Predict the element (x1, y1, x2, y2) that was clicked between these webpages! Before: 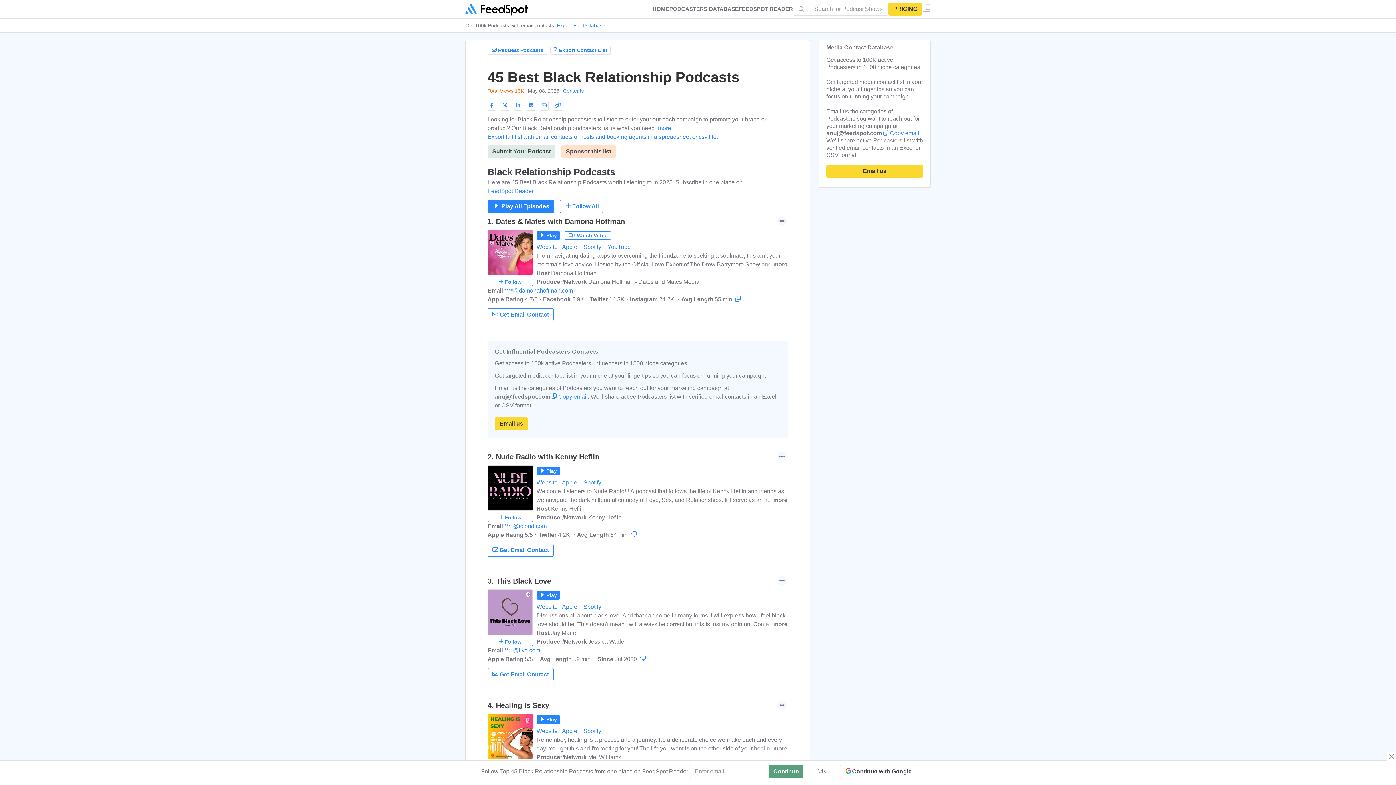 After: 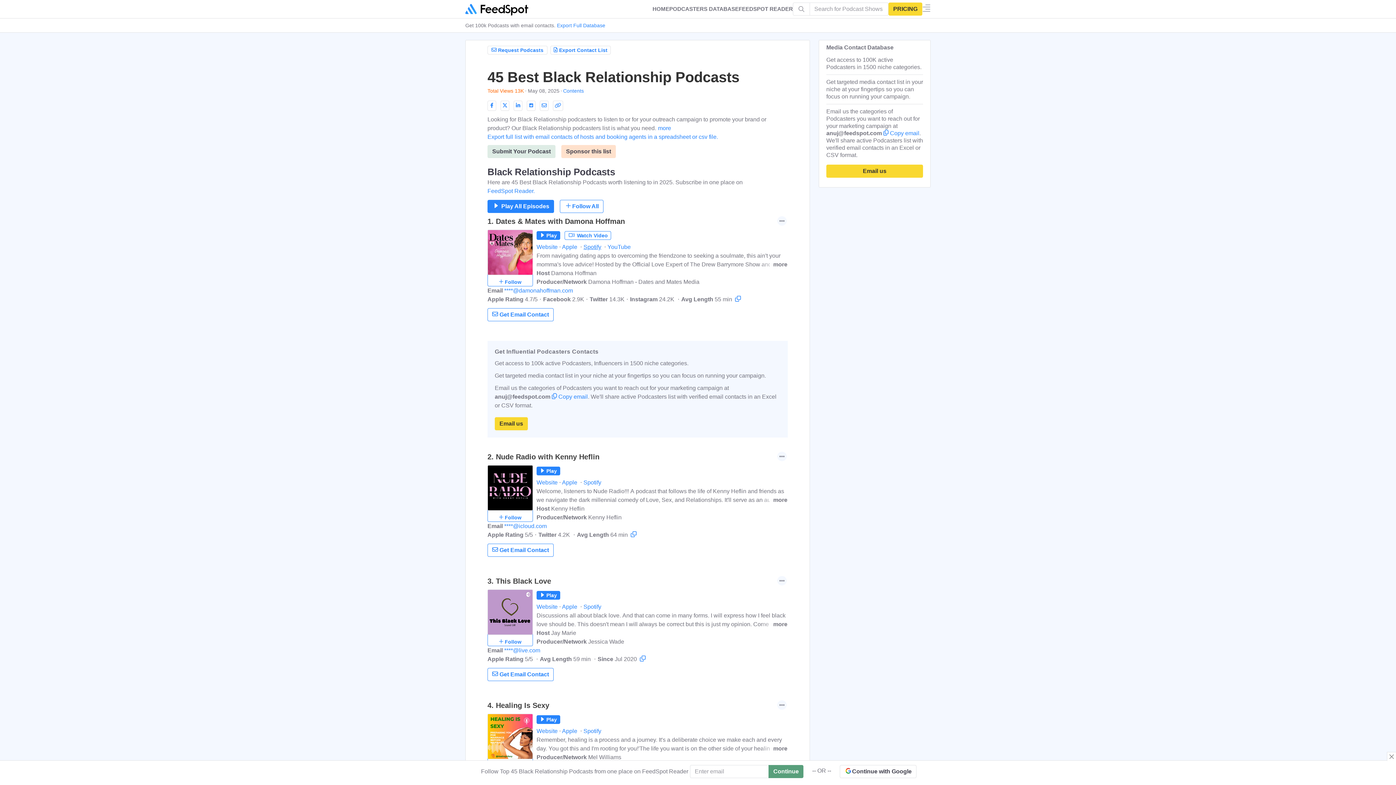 Action: bbox: (583, 244, 606, 250) label: Spotify 